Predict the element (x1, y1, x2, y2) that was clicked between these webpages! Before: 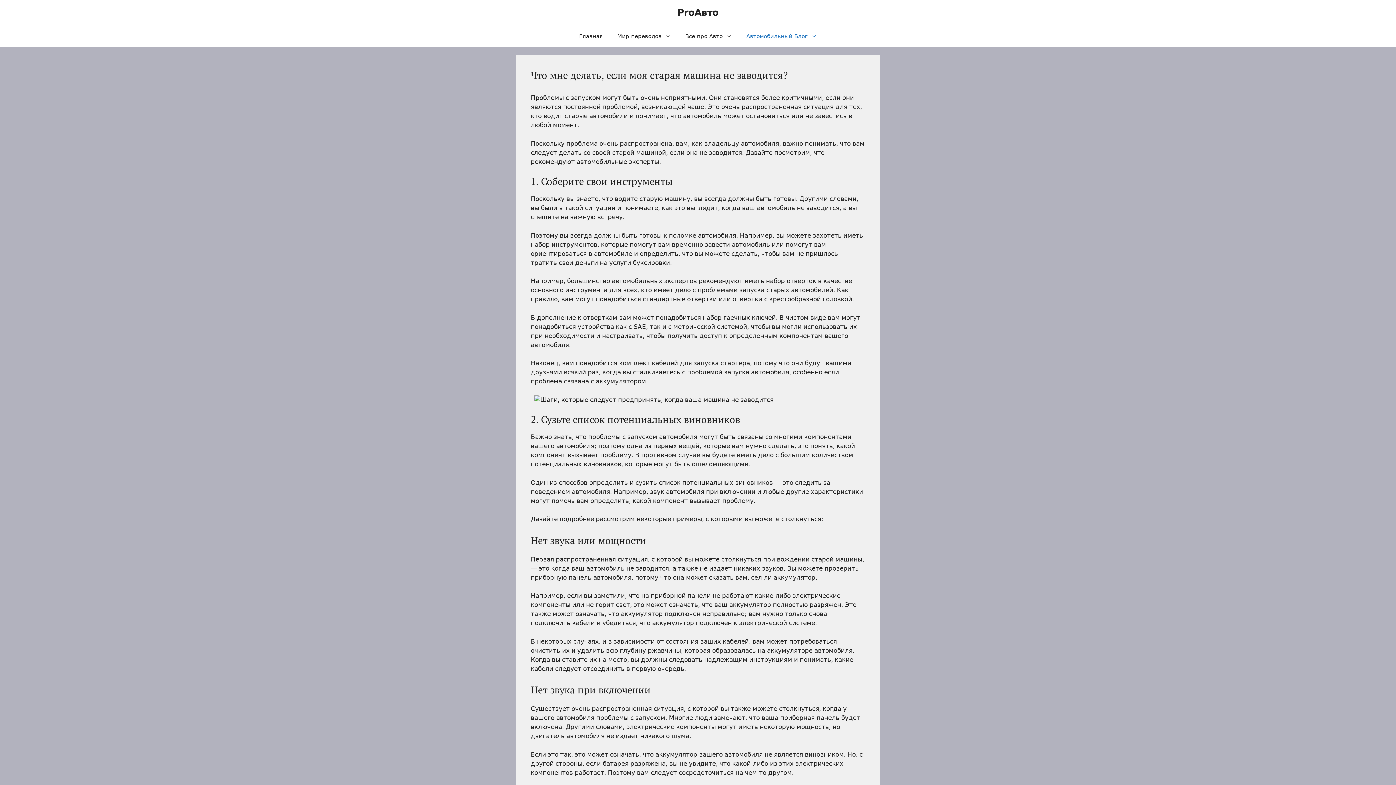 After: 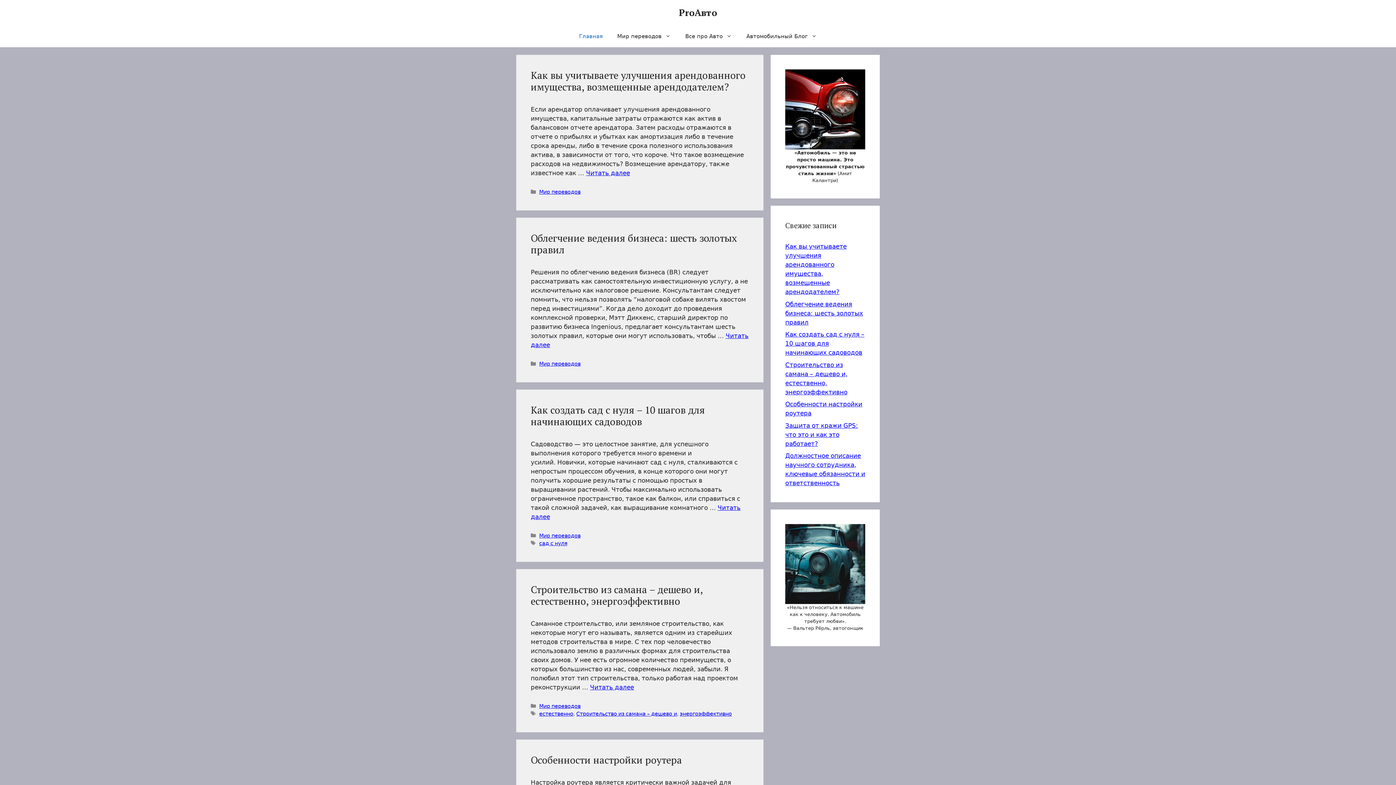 Action: bbox: (677, 7, 718, 17) label: ProАвто